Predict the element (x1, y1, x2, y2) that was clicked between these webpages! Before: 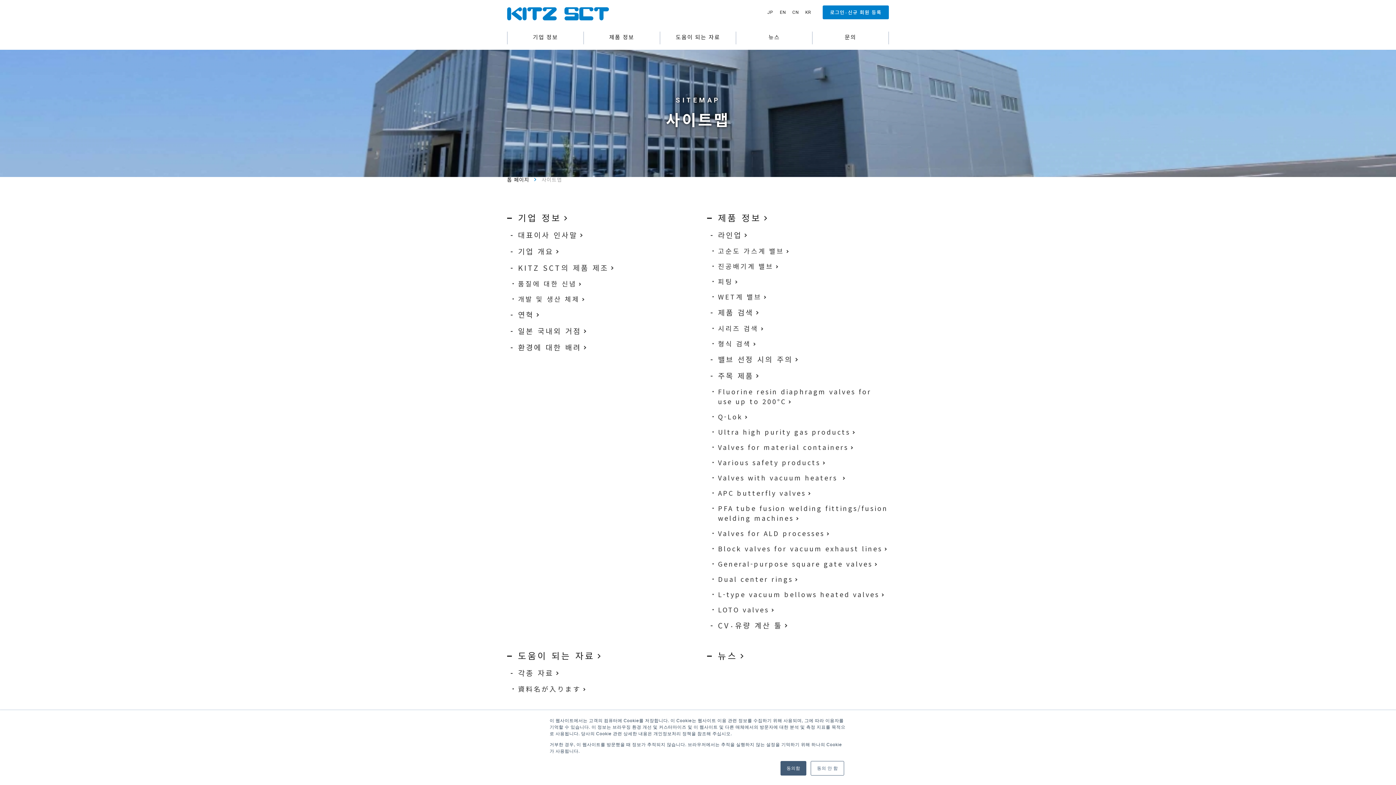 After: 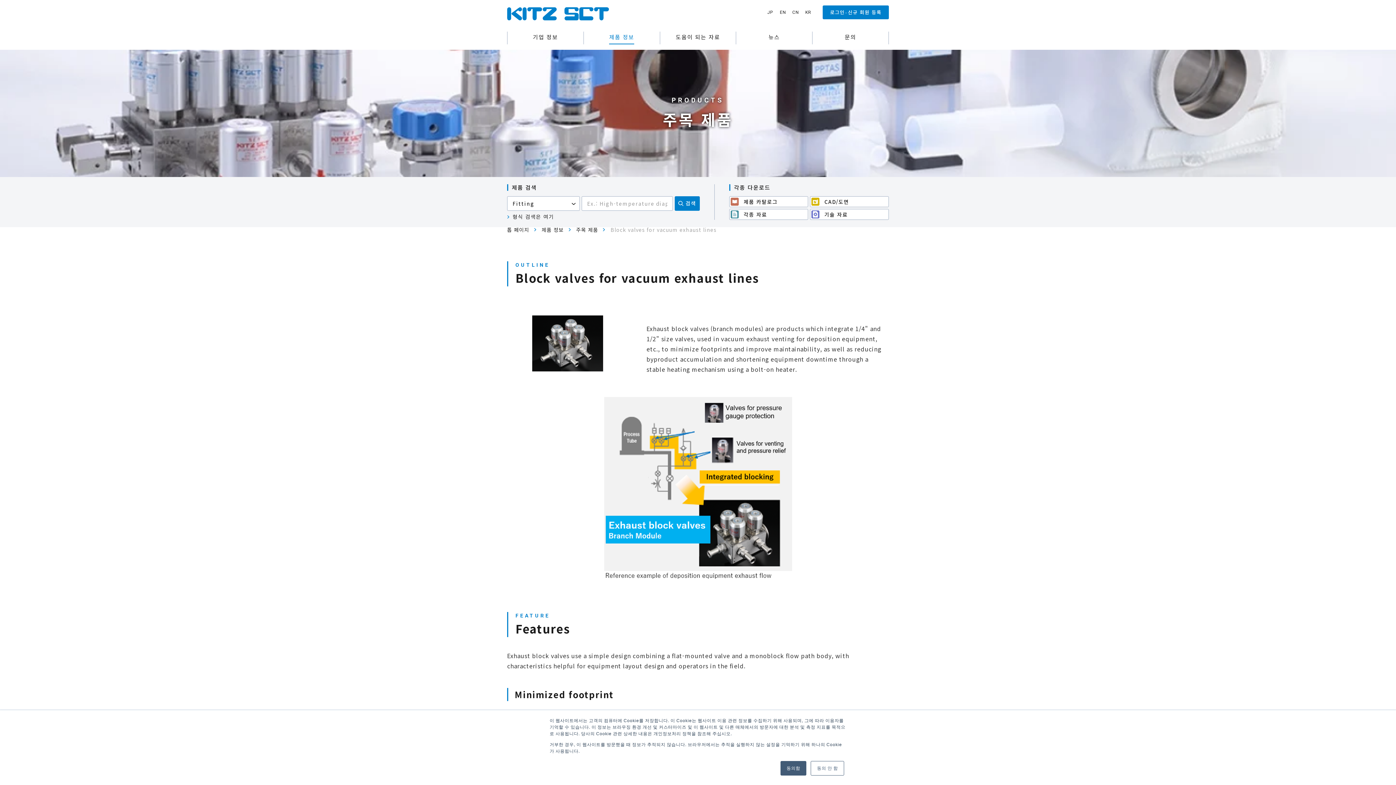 Action: label: Block valves for vacuum exhaust lines bbox: (718, 543, 886, 553)